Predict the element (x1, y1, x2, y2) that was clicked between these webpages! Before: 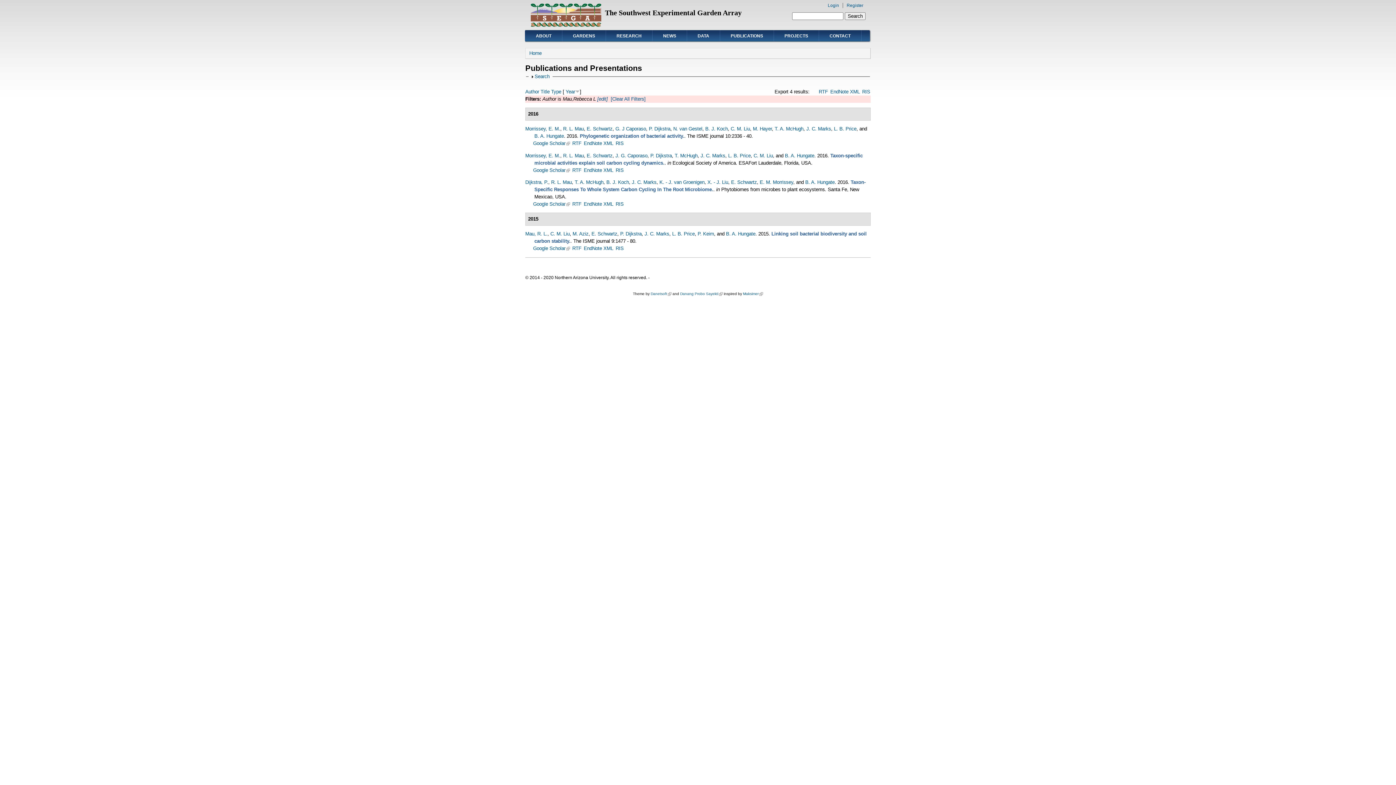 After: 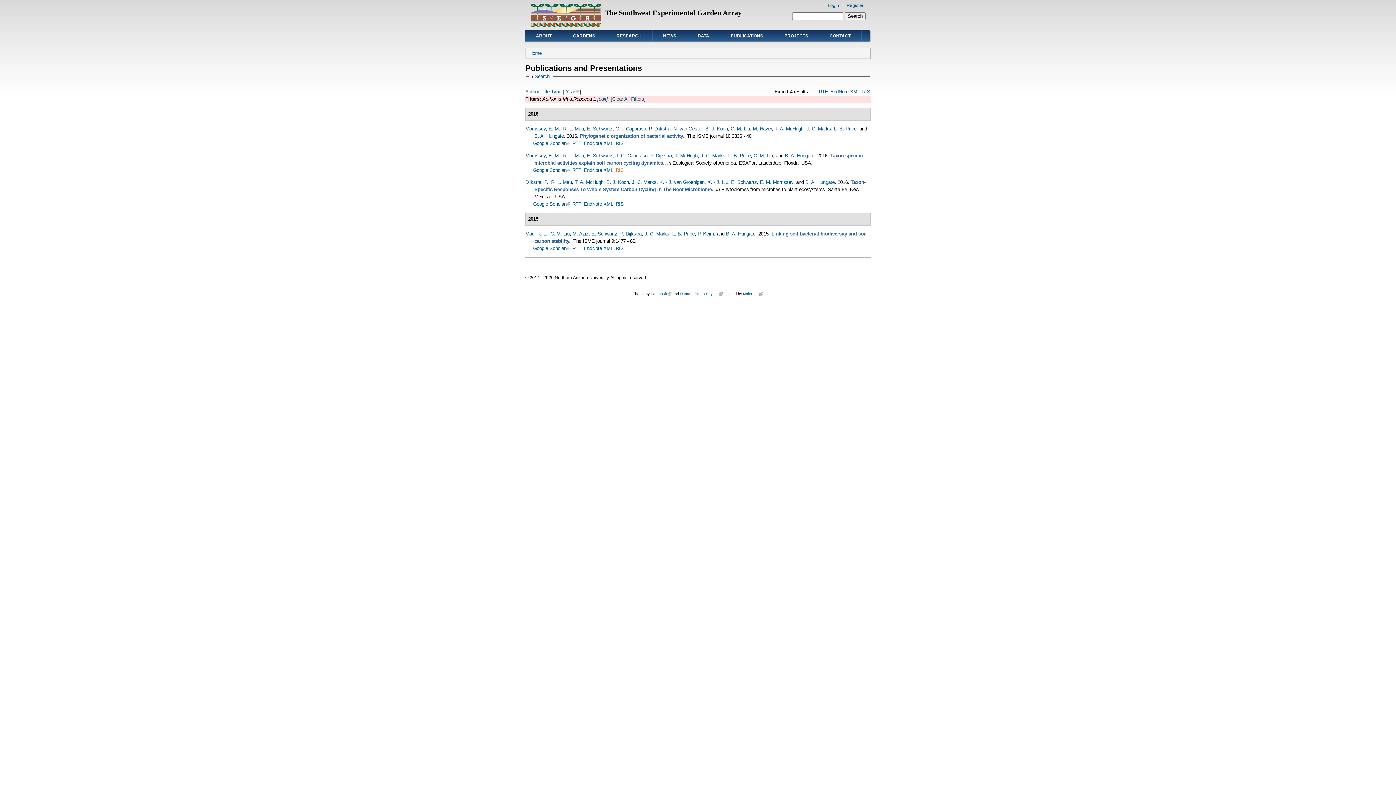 Action: label: RIS bbox: (615, 167, 623, 172)